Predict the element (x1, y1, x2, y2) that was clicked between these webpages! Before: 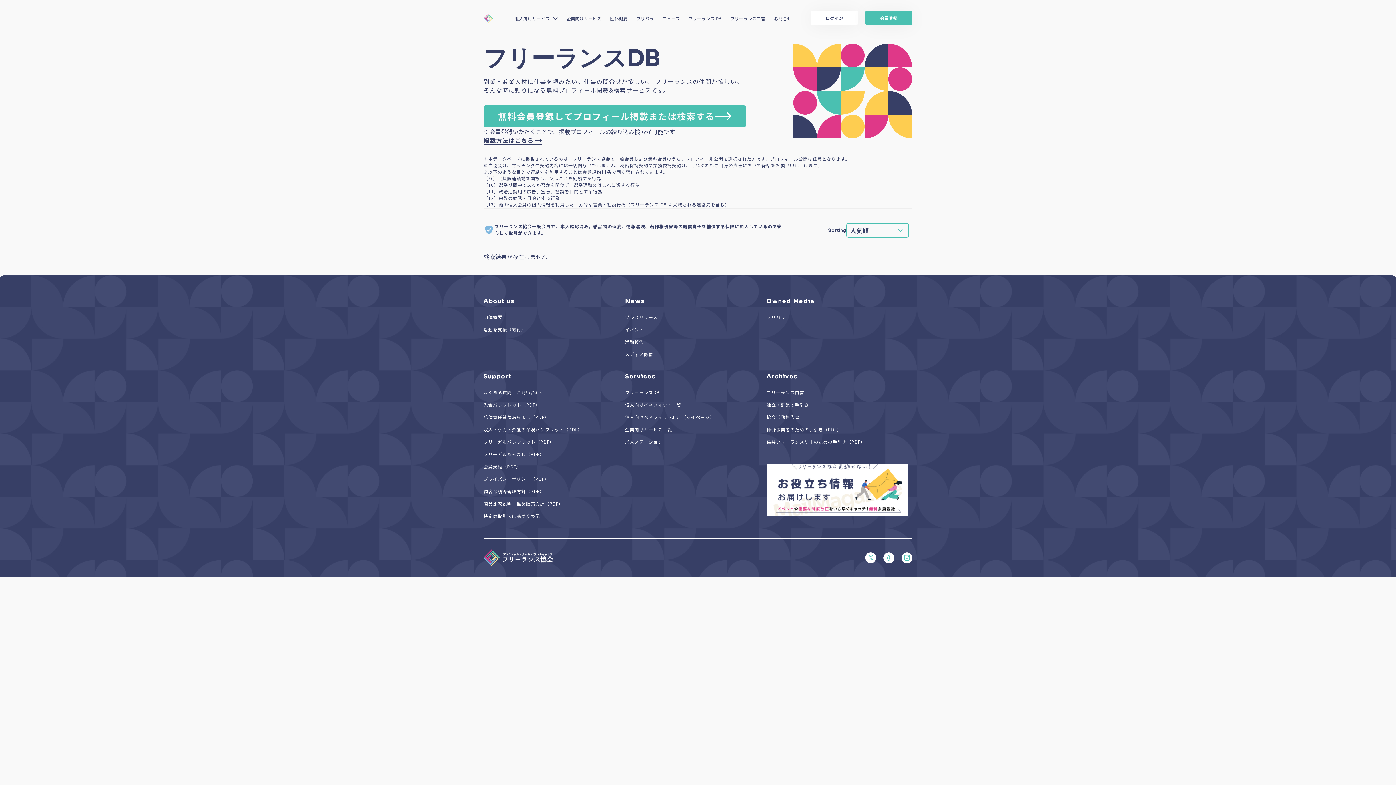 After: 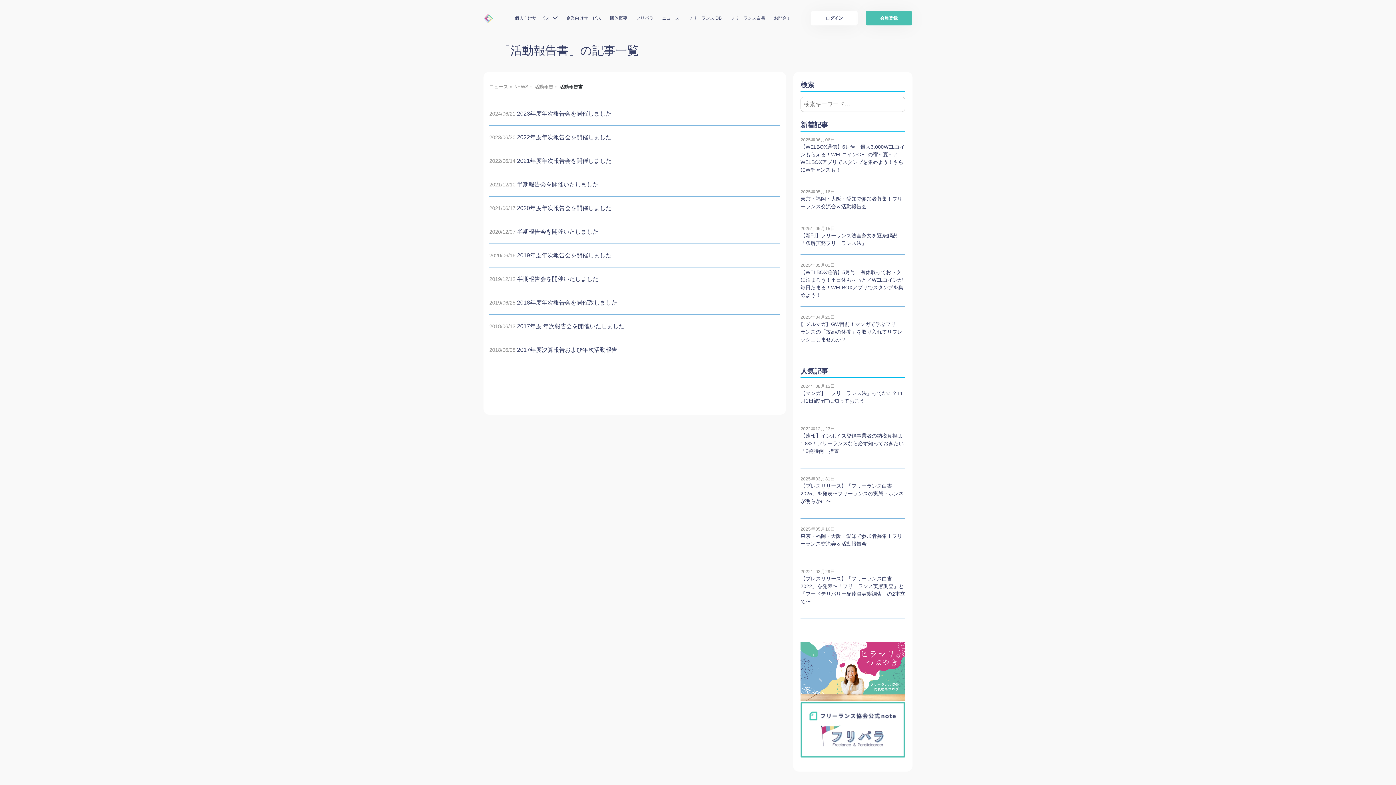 Action: bbox: (766, 414, 799, 420) label: 協会活動報告書